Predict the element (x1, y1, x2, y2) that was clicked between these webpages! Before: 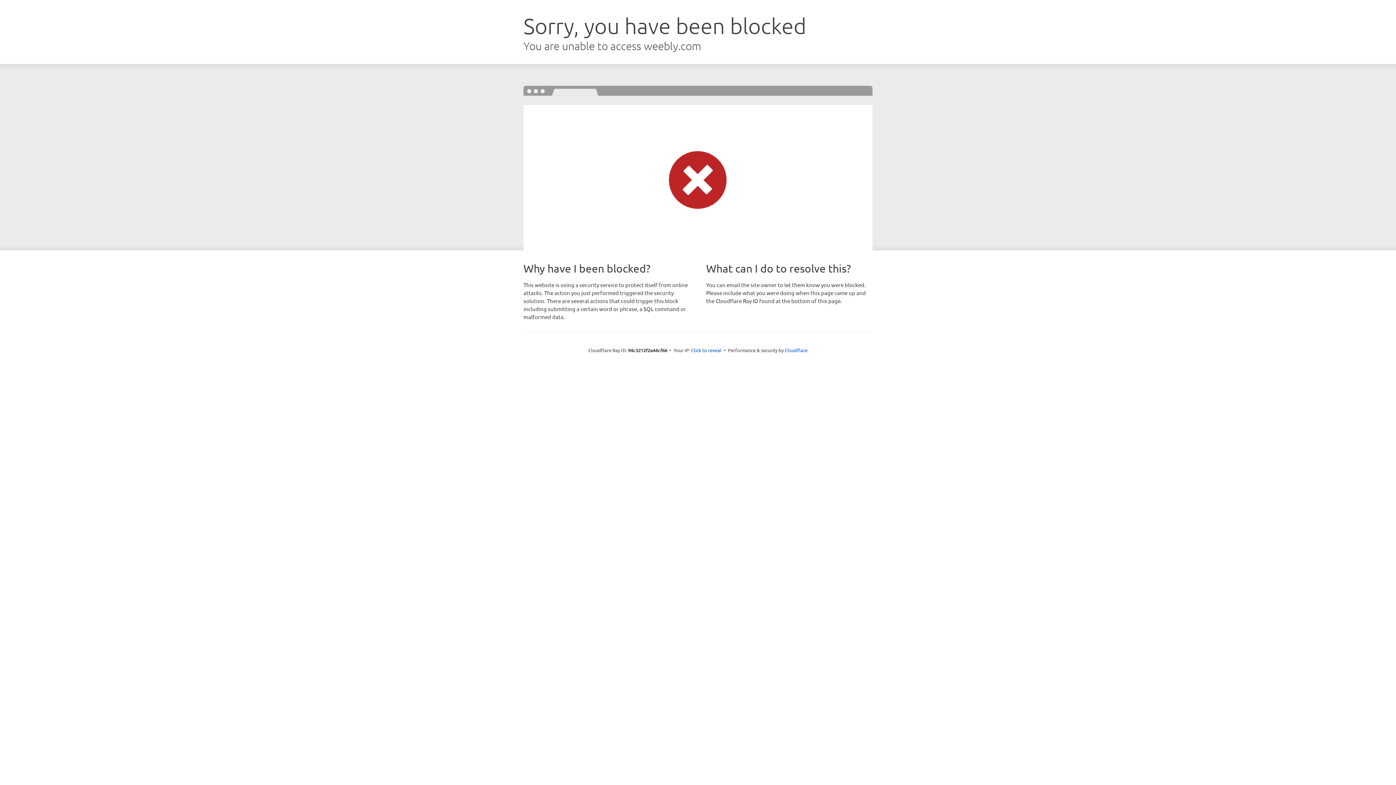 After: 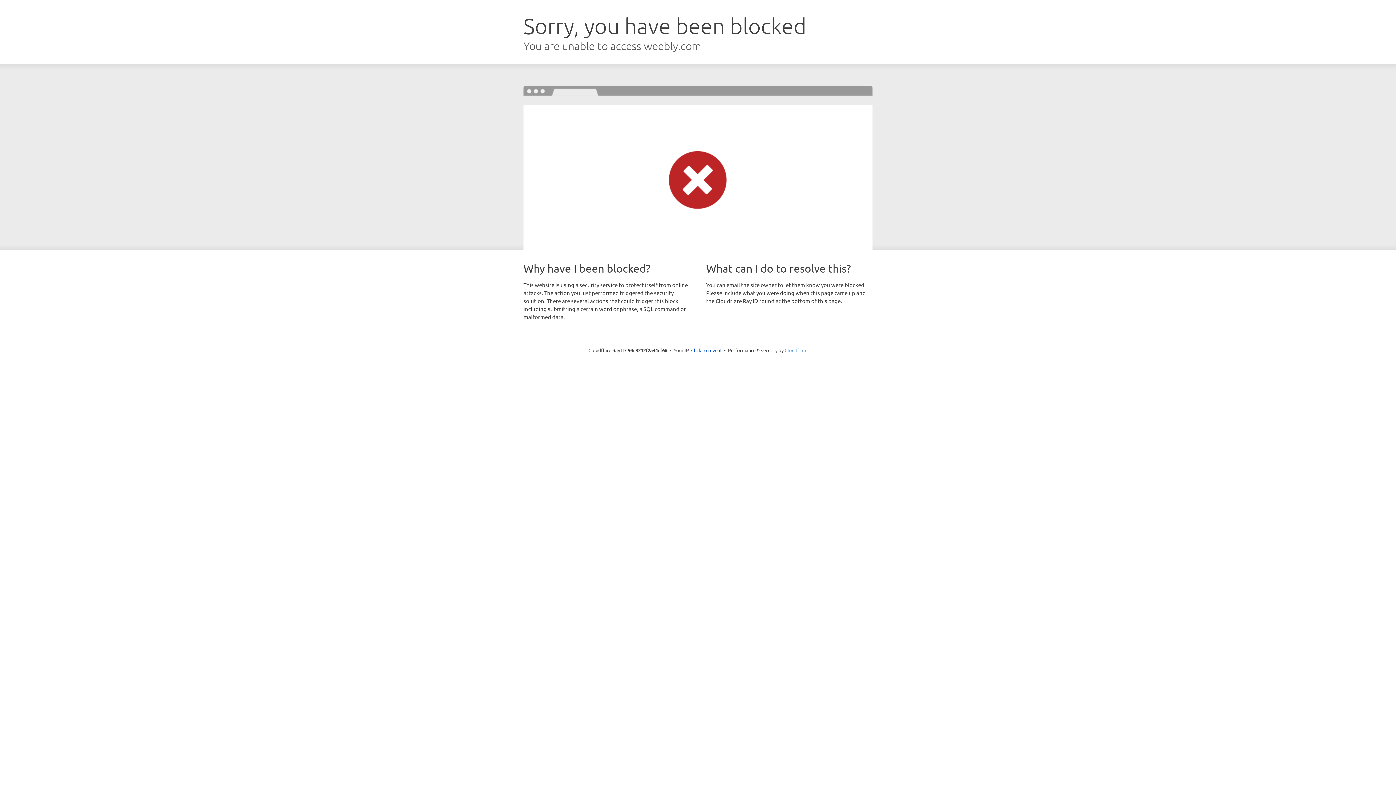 Action: bbox: (784, 347, 807, 353) label: Cloudflare